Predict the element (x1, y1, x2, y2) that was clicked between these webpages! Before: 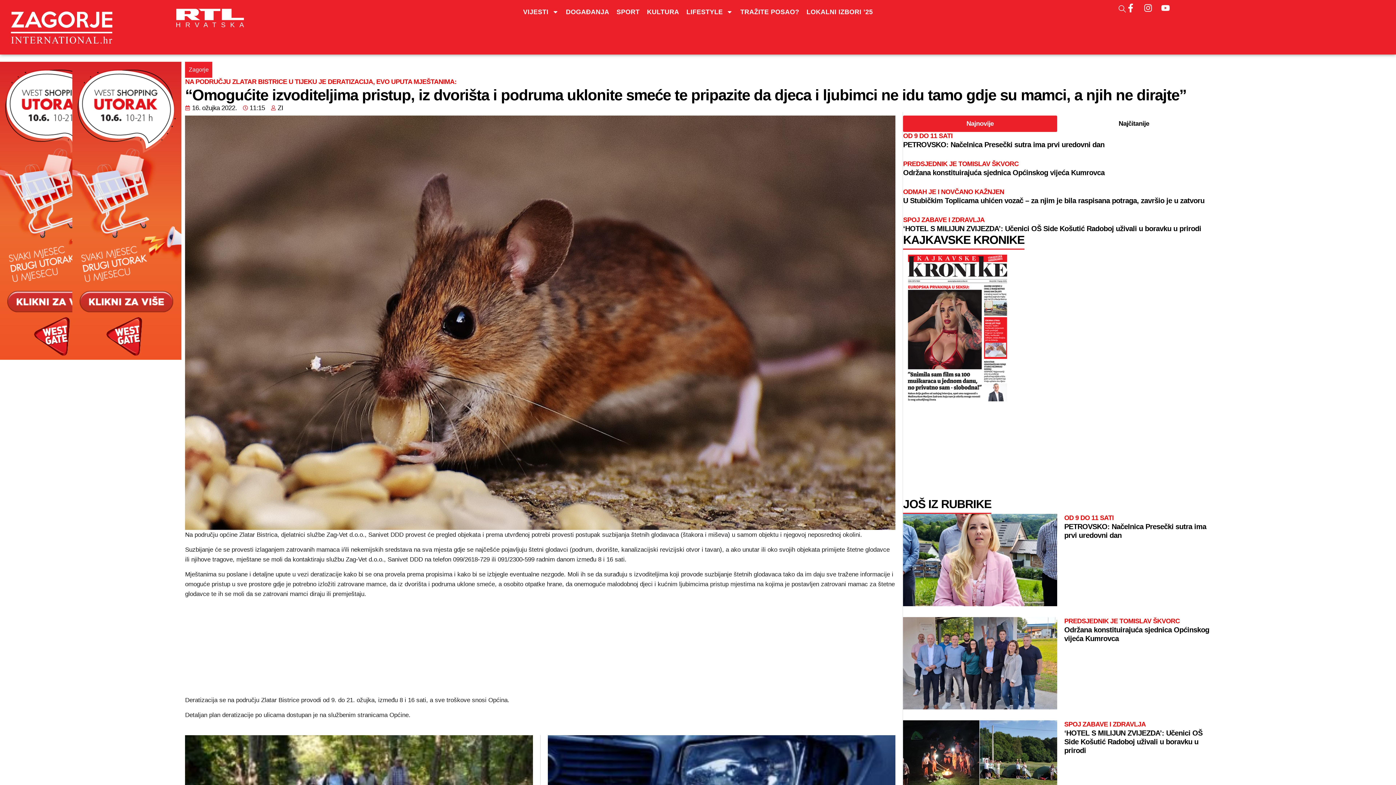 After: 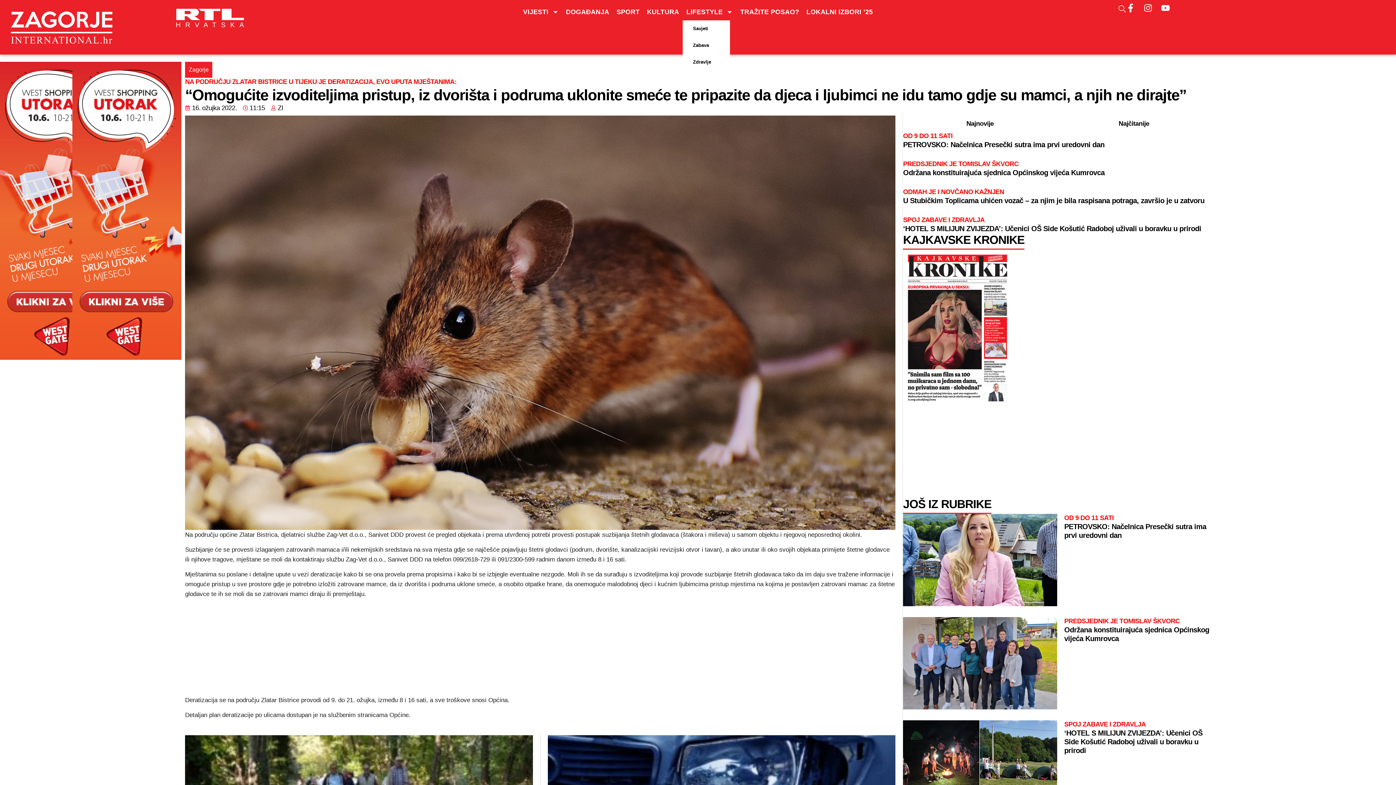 Action: label: LIFESTYLE bbox: (682, 3, 736, 20)